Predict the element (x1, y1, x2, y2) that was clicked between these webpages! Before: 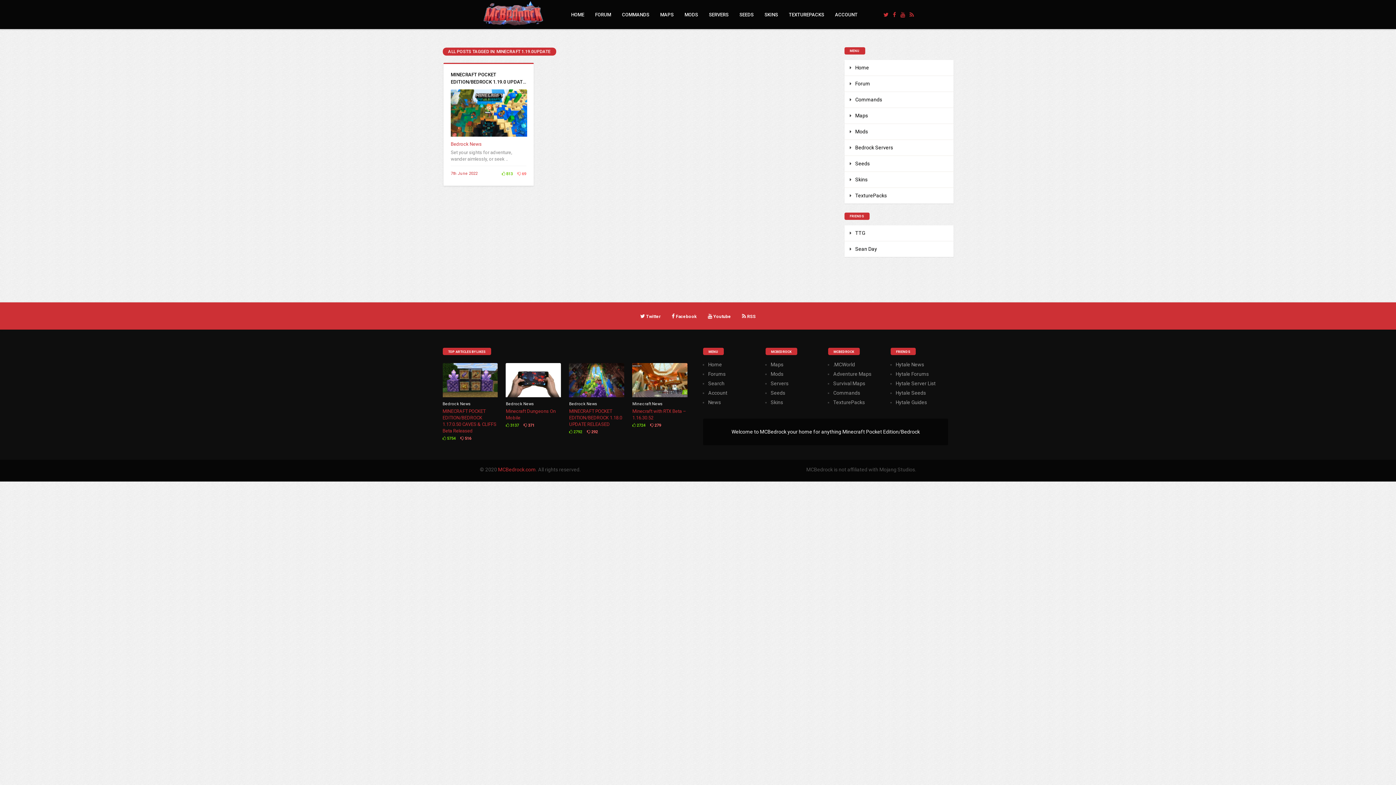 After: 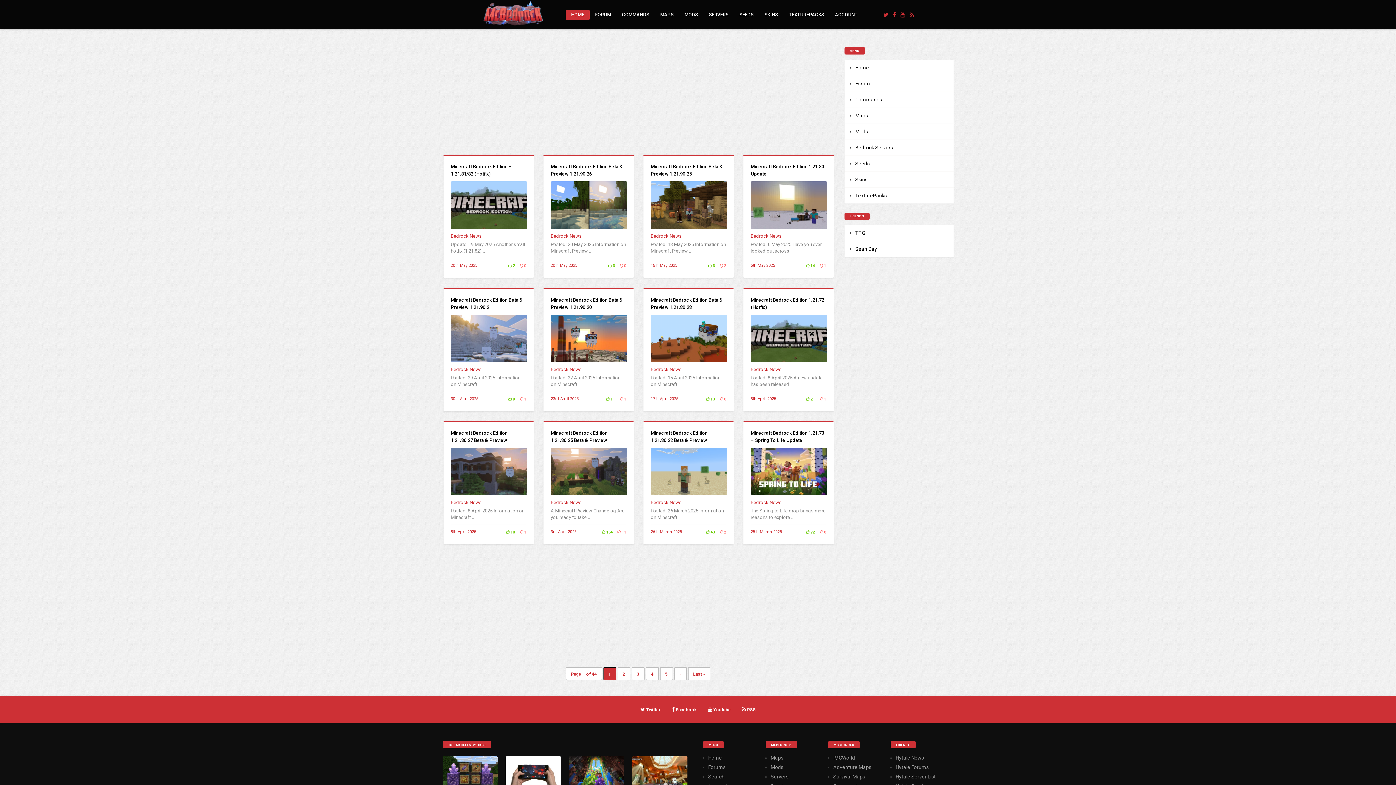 Action: label: Home bbox: (855, 64, 869, 70)